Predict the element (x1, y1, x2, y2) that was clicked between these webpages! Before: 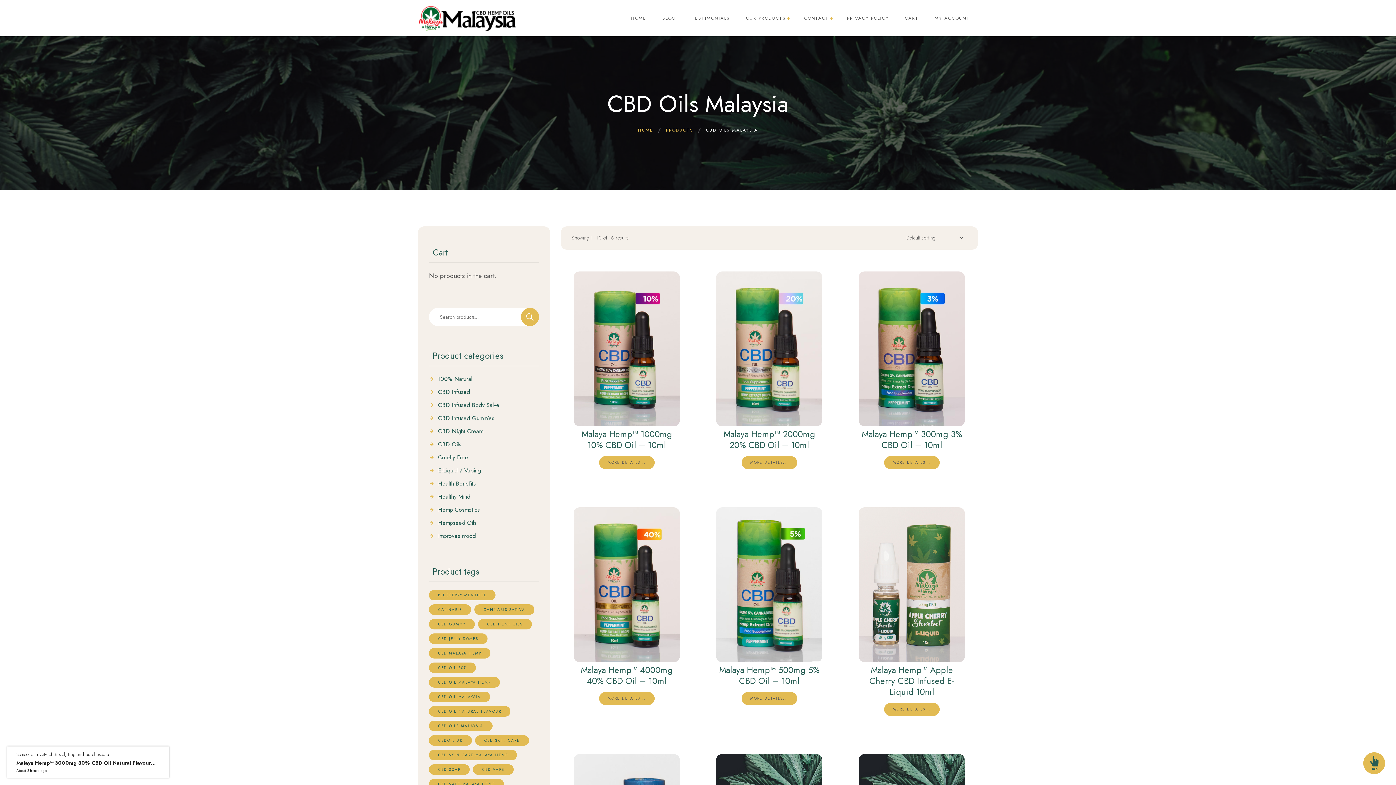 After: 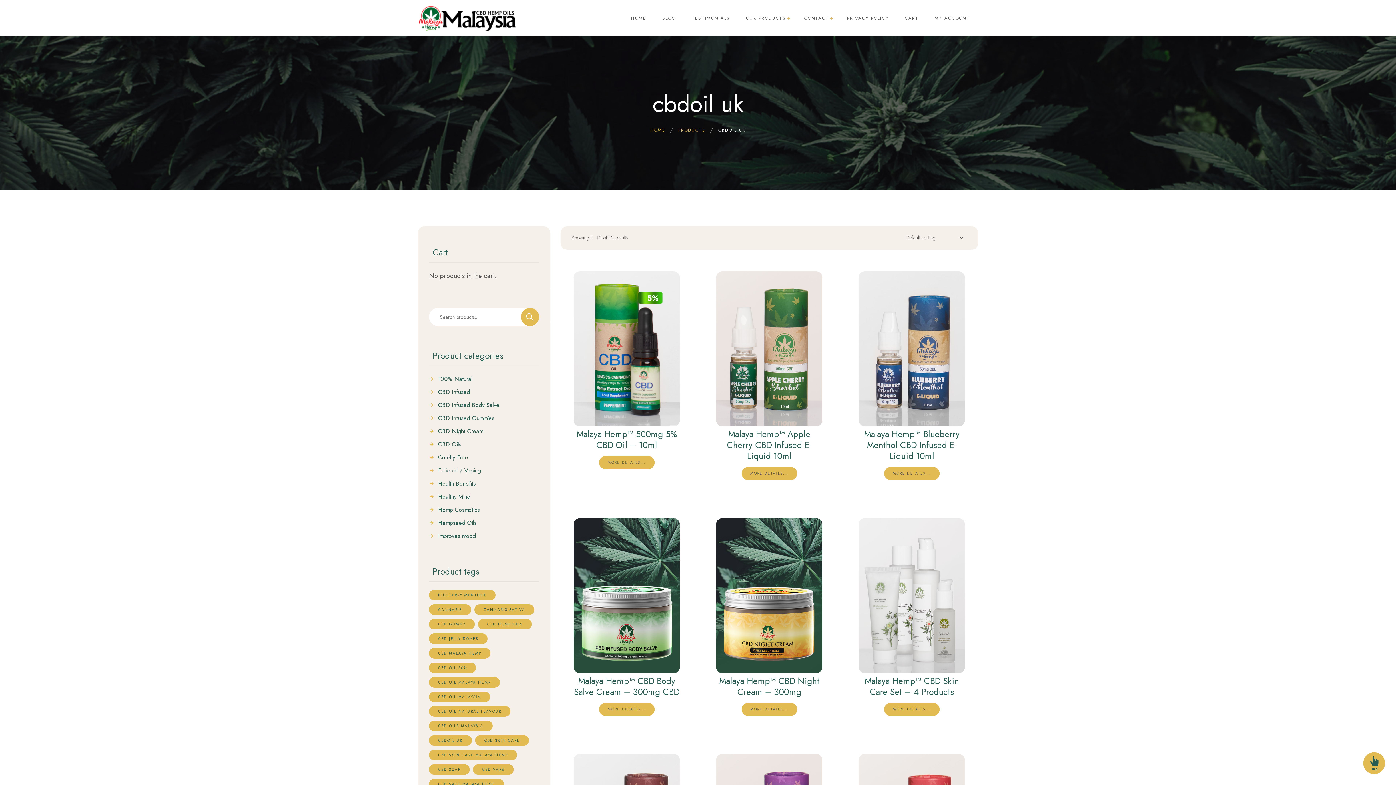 Action: bbox: (429, 735, 472, 746) label: cbdoil uk (12 products)